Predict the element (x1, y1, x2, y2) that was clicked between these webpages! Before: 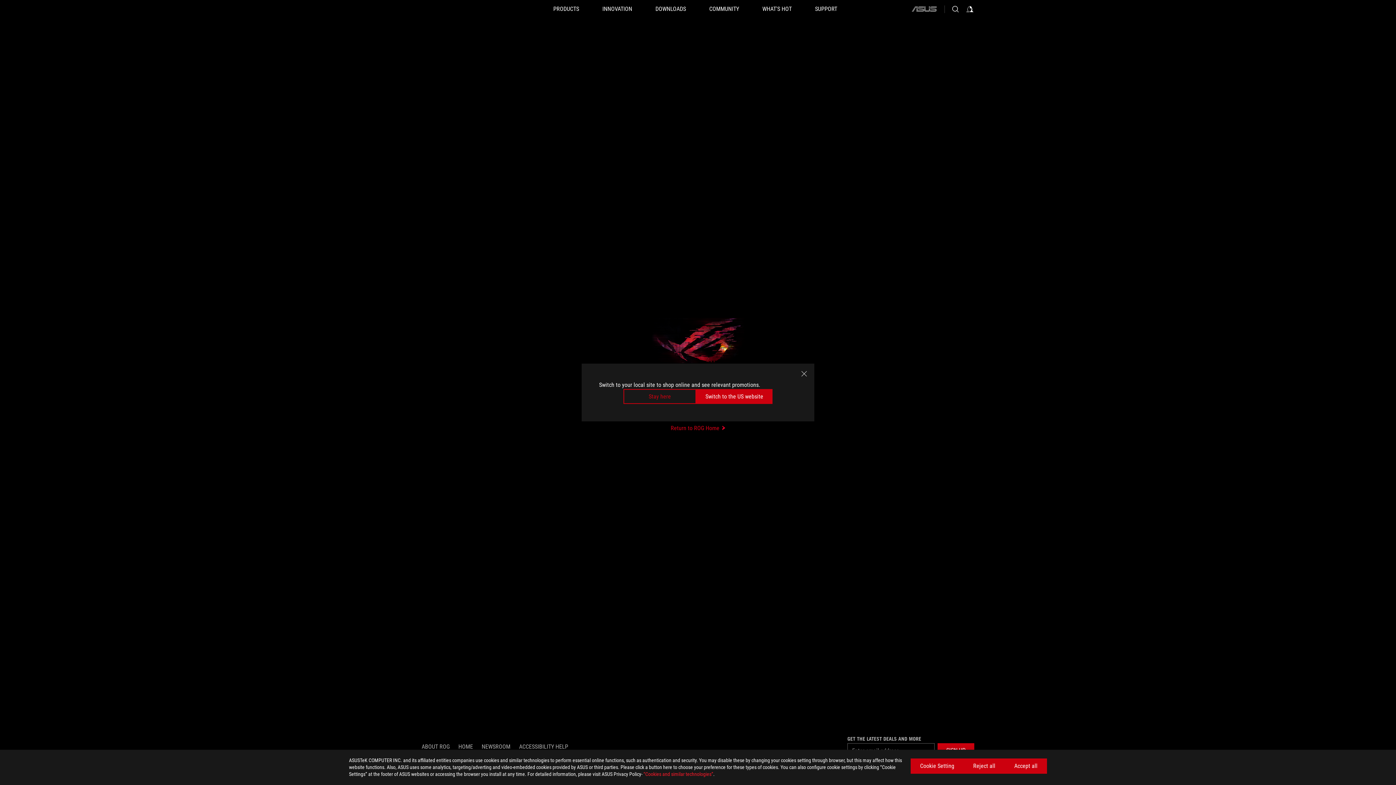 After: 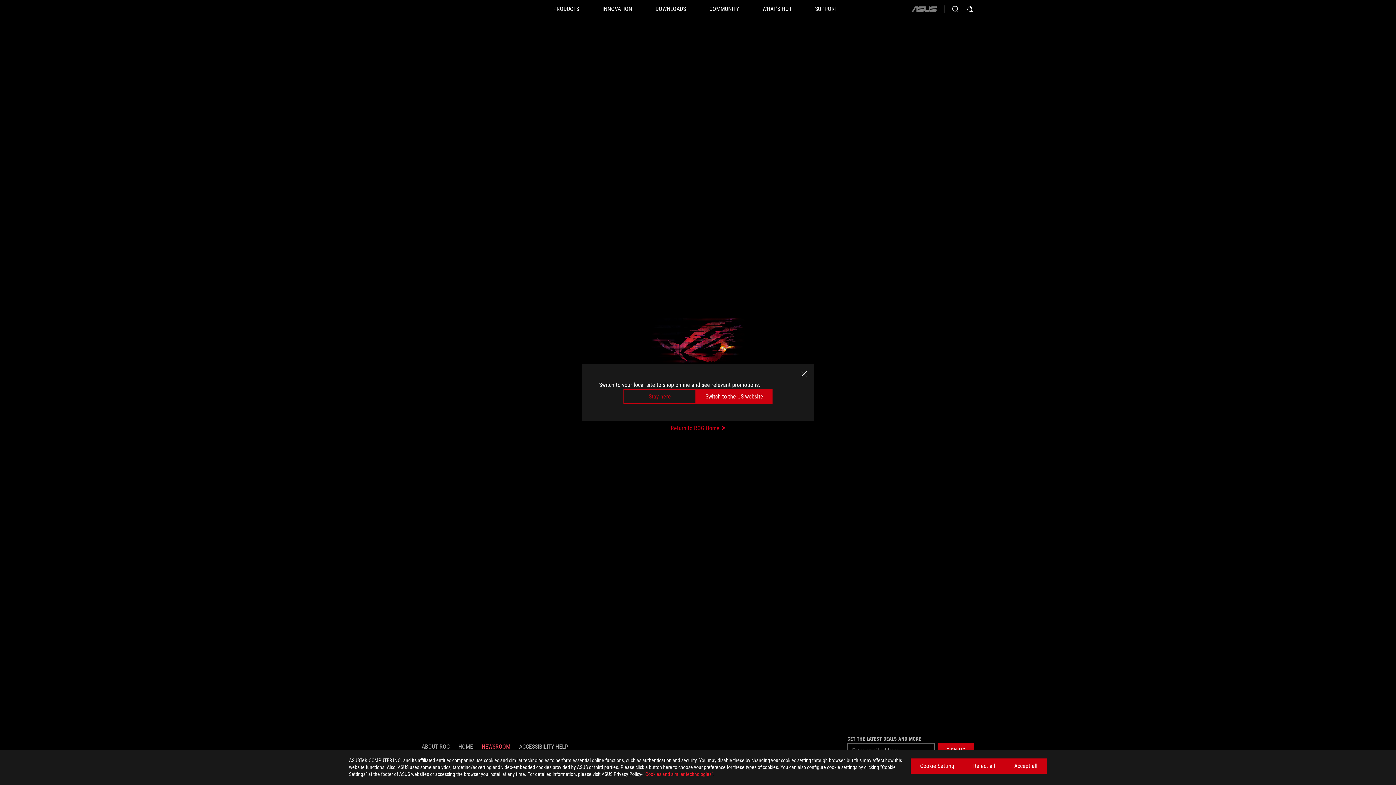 Action: label: NEWSROOM bbox: (481, 743, 510, 750)